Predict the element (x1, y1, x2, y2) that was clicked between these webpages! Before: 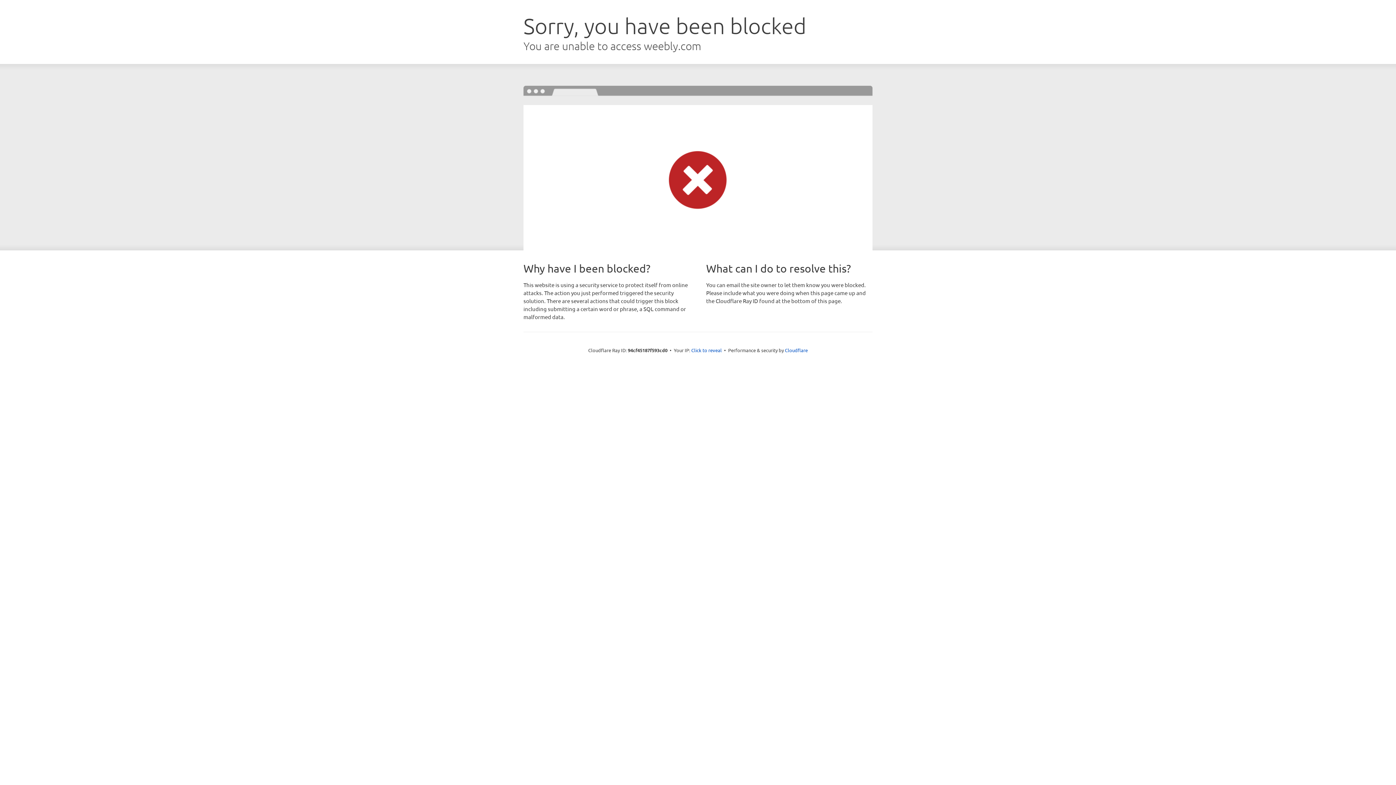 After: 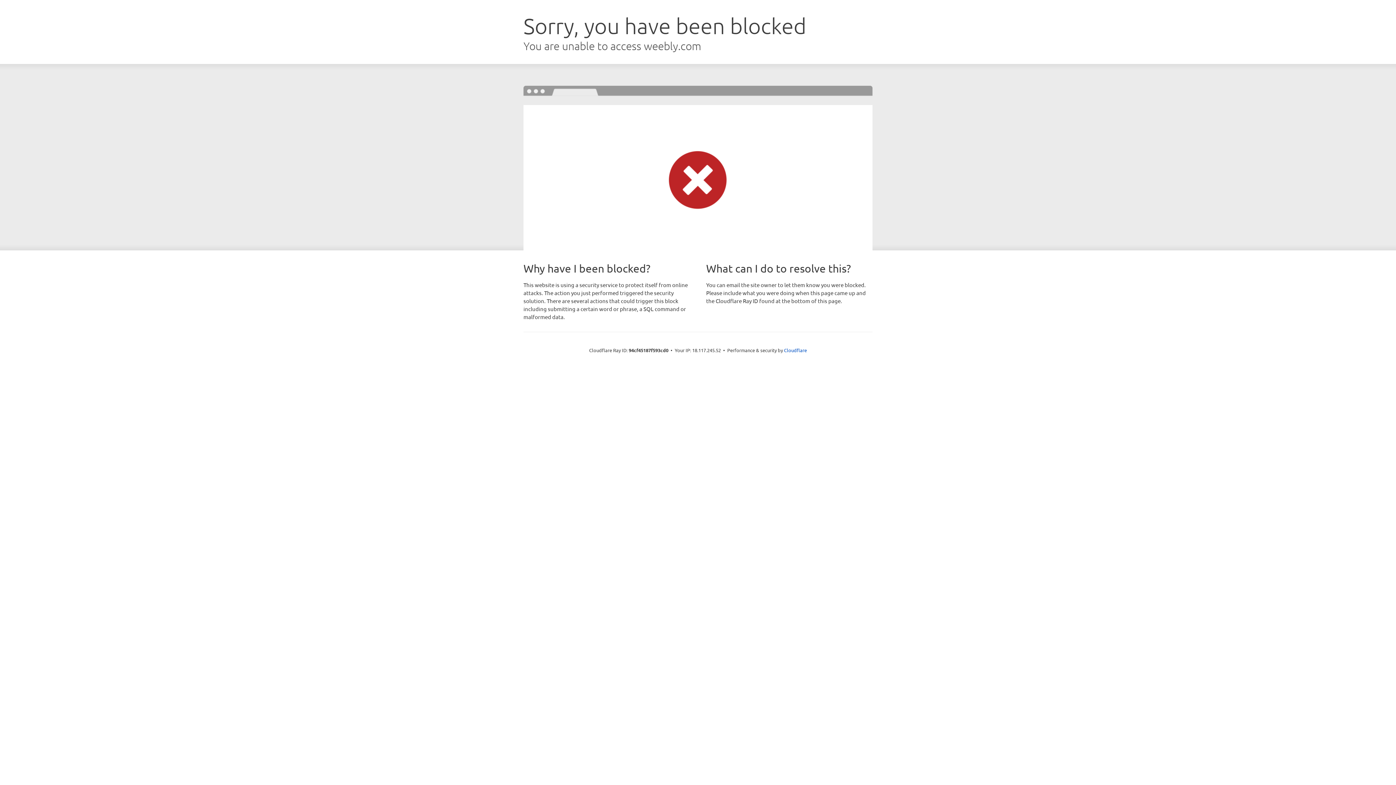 Action: label: Click to reveal bbox: (691, 346, 722, 353)